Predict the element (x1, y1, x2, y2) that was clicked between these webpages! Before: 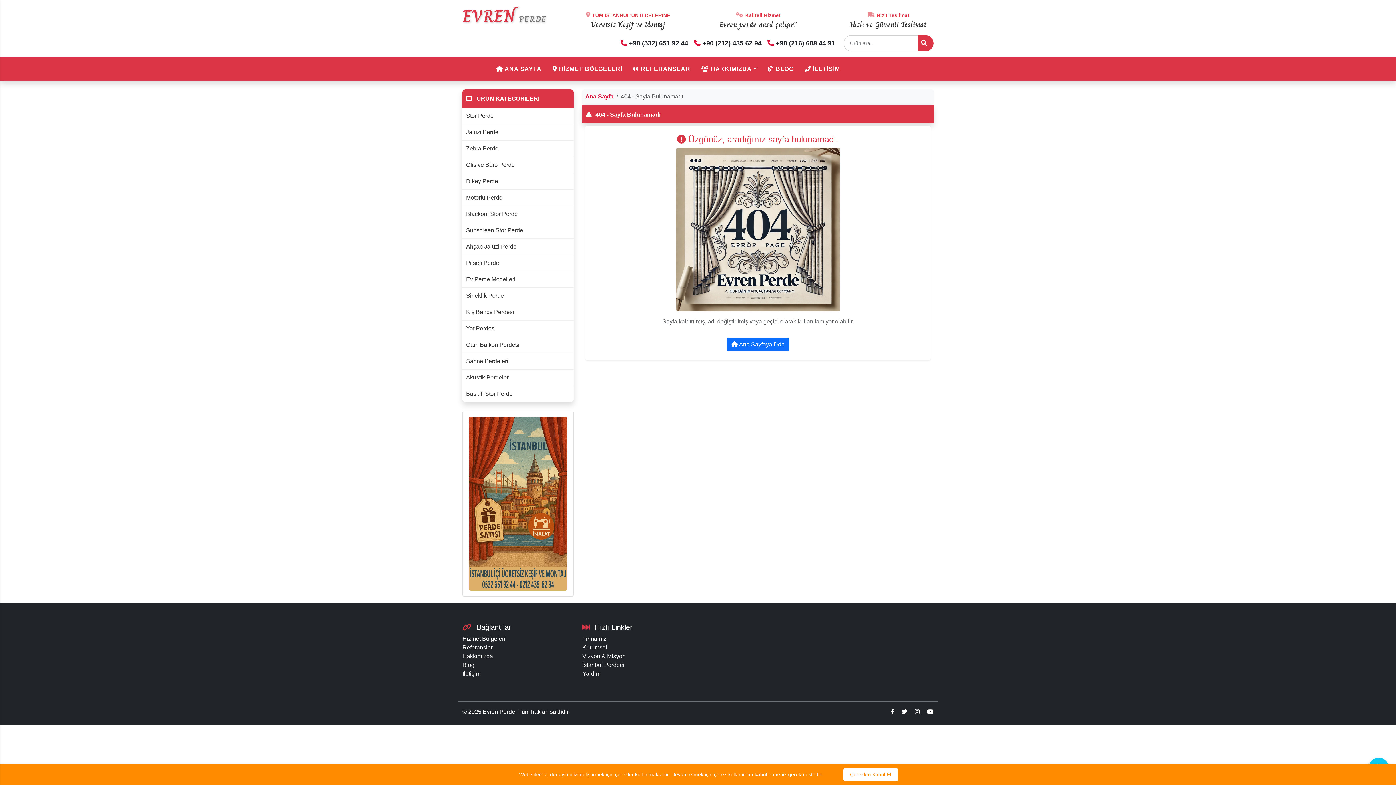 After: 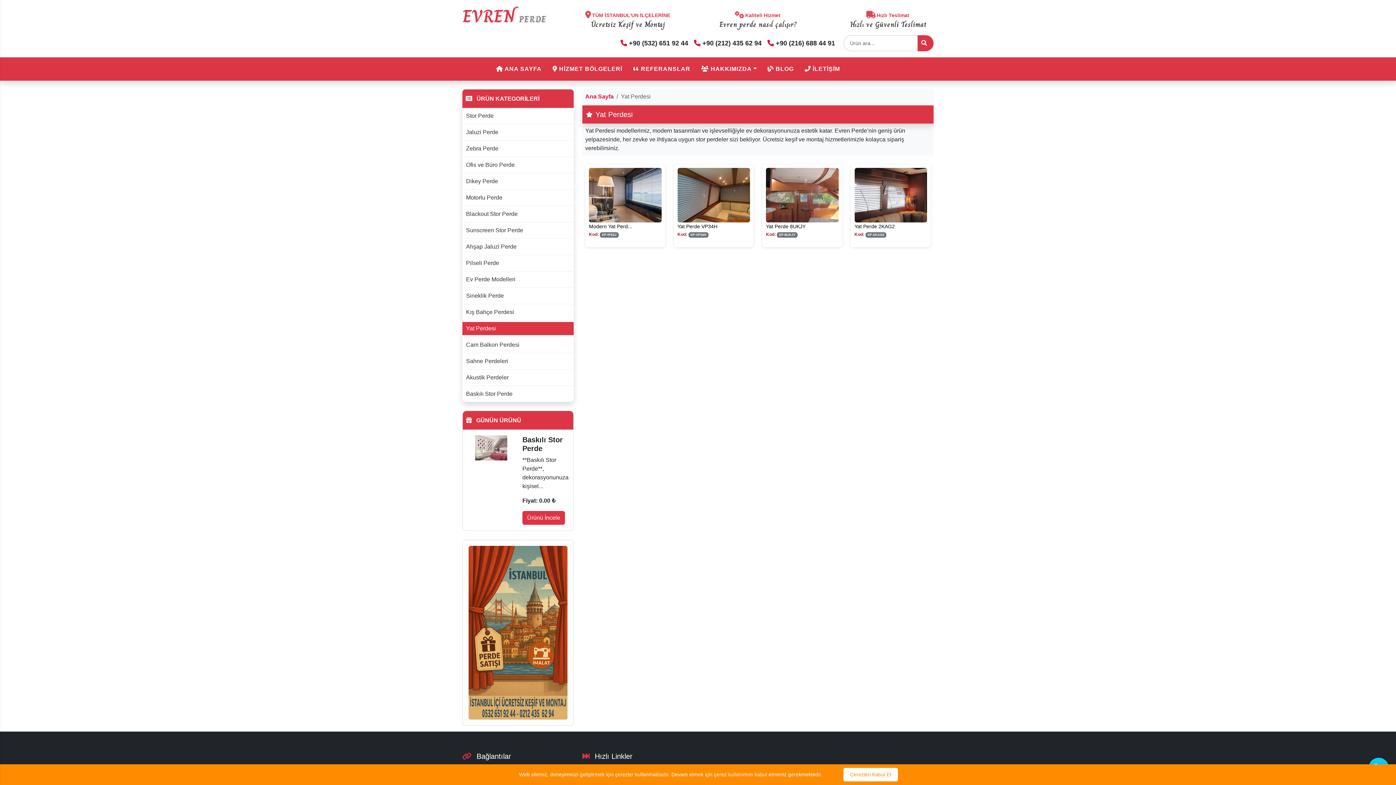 Action: bbox: (462, 322, 573, 335) label: Yat Perdesi